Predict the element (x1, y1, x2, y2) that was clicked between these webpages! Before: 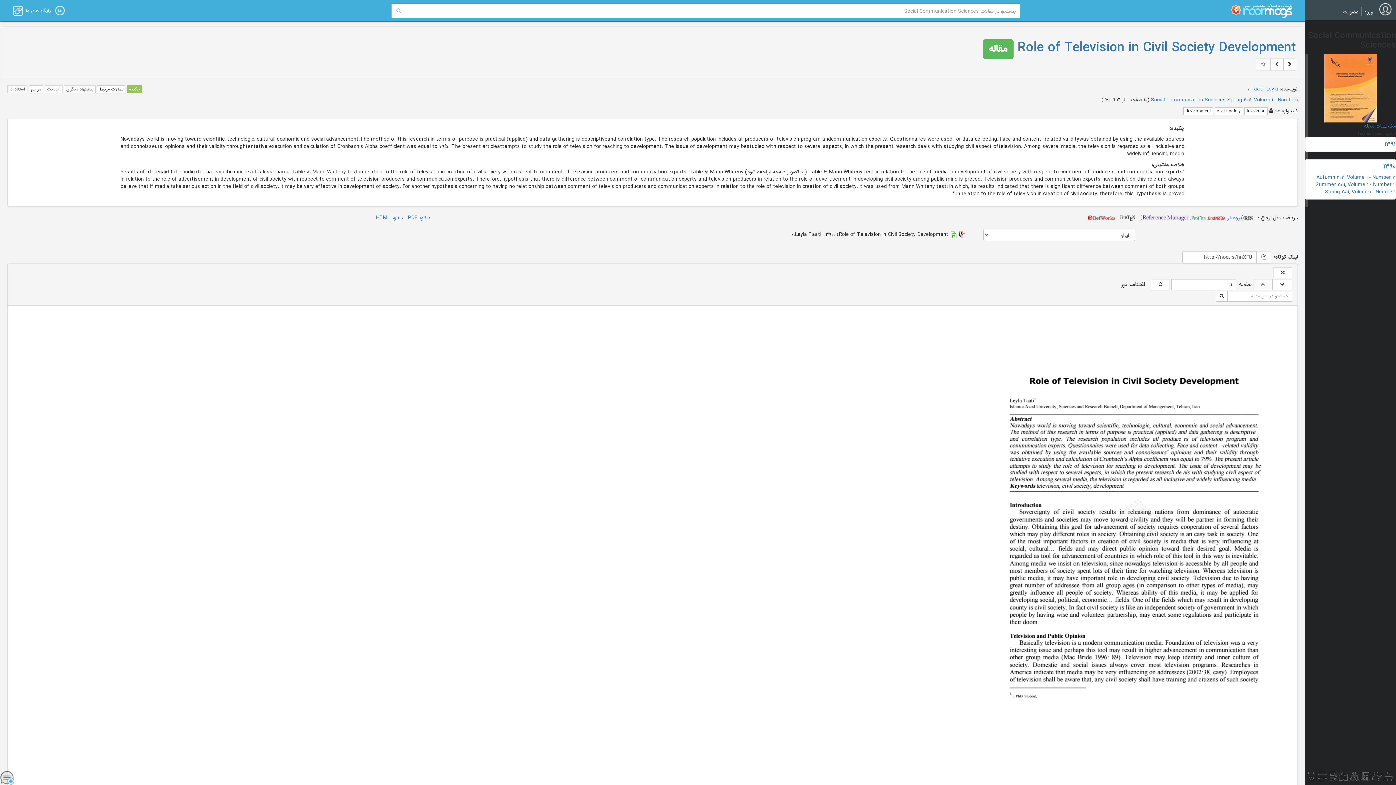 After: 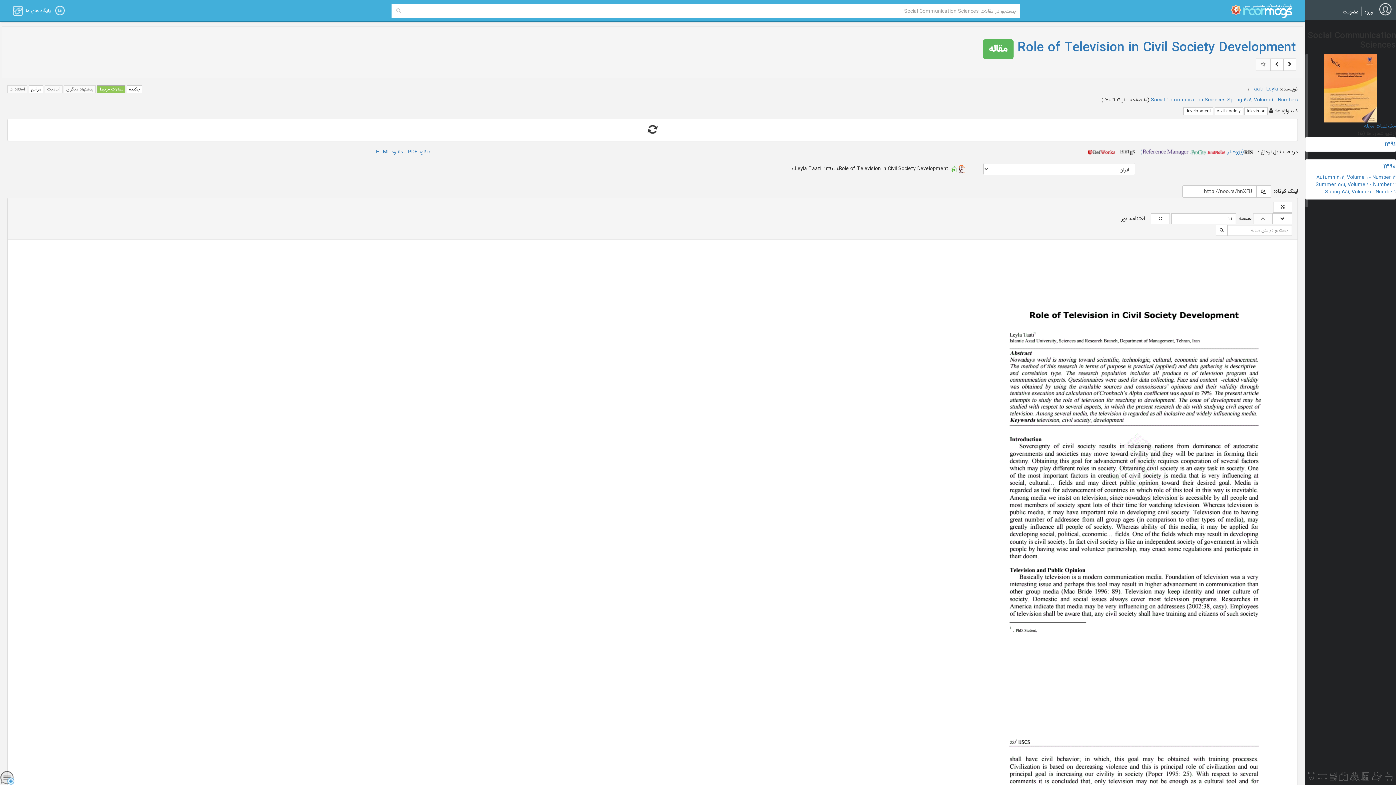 Action: bbox: (97, 85, 125, 93) label: مقالات مرتبط